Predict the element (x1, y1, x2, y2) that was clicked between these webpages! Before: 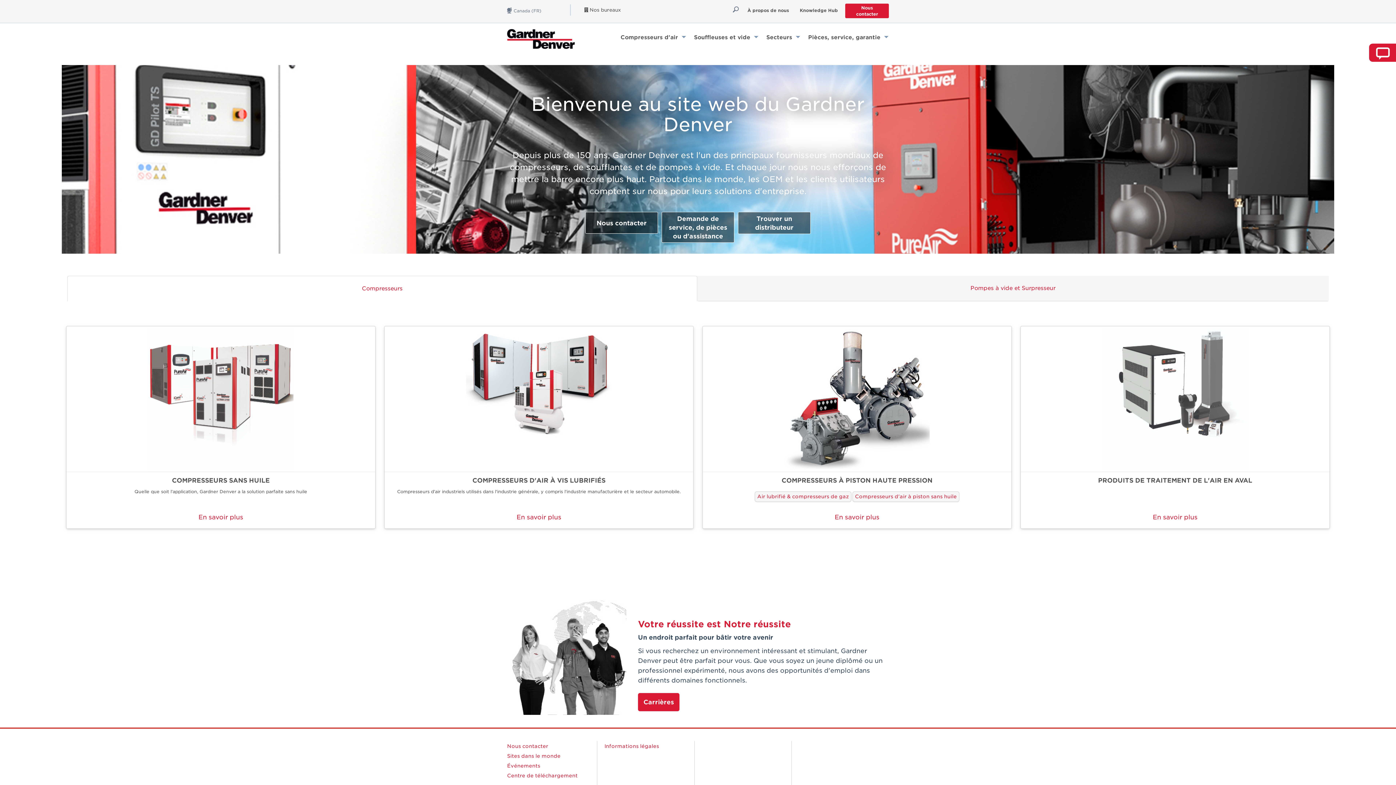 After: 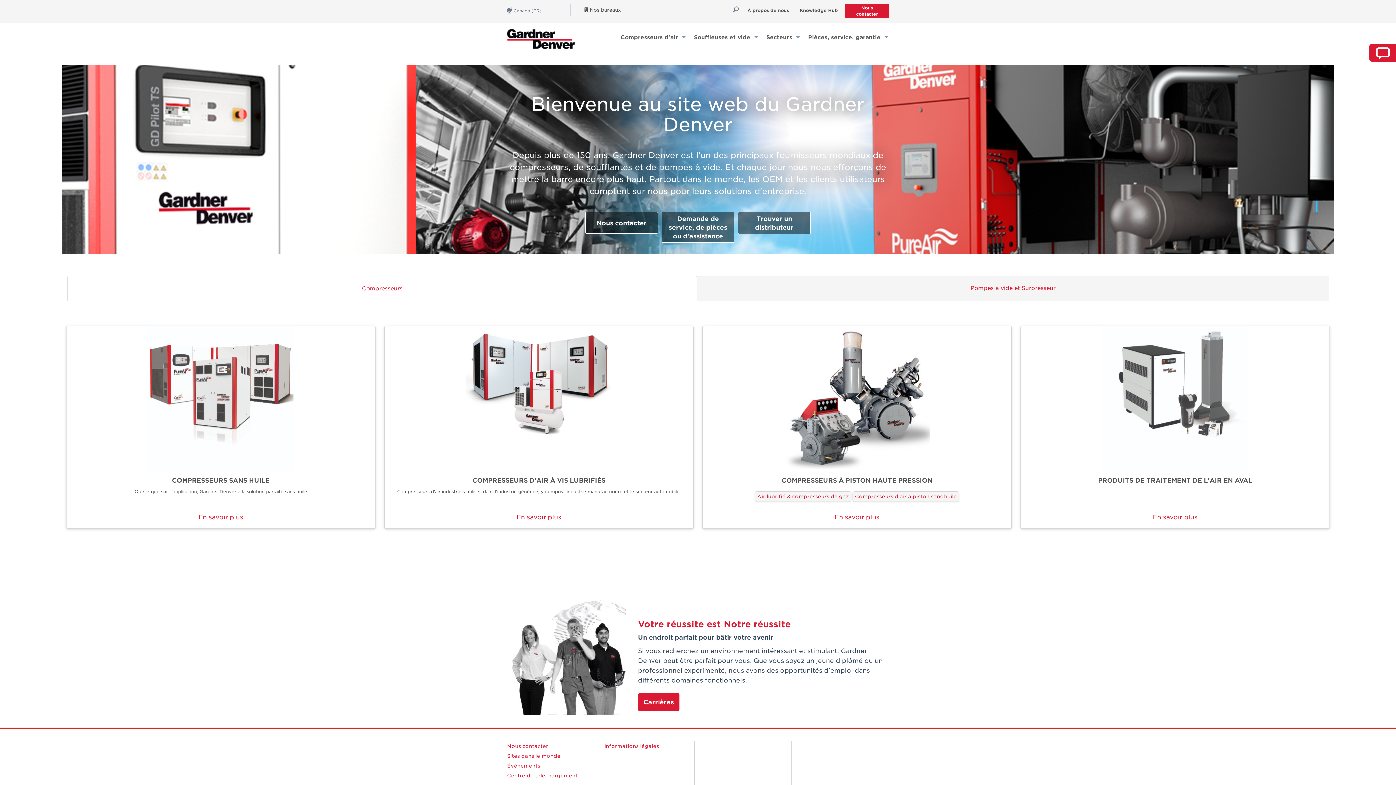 Action: label: Informations légales bbox: (604, 743, 659, 749)